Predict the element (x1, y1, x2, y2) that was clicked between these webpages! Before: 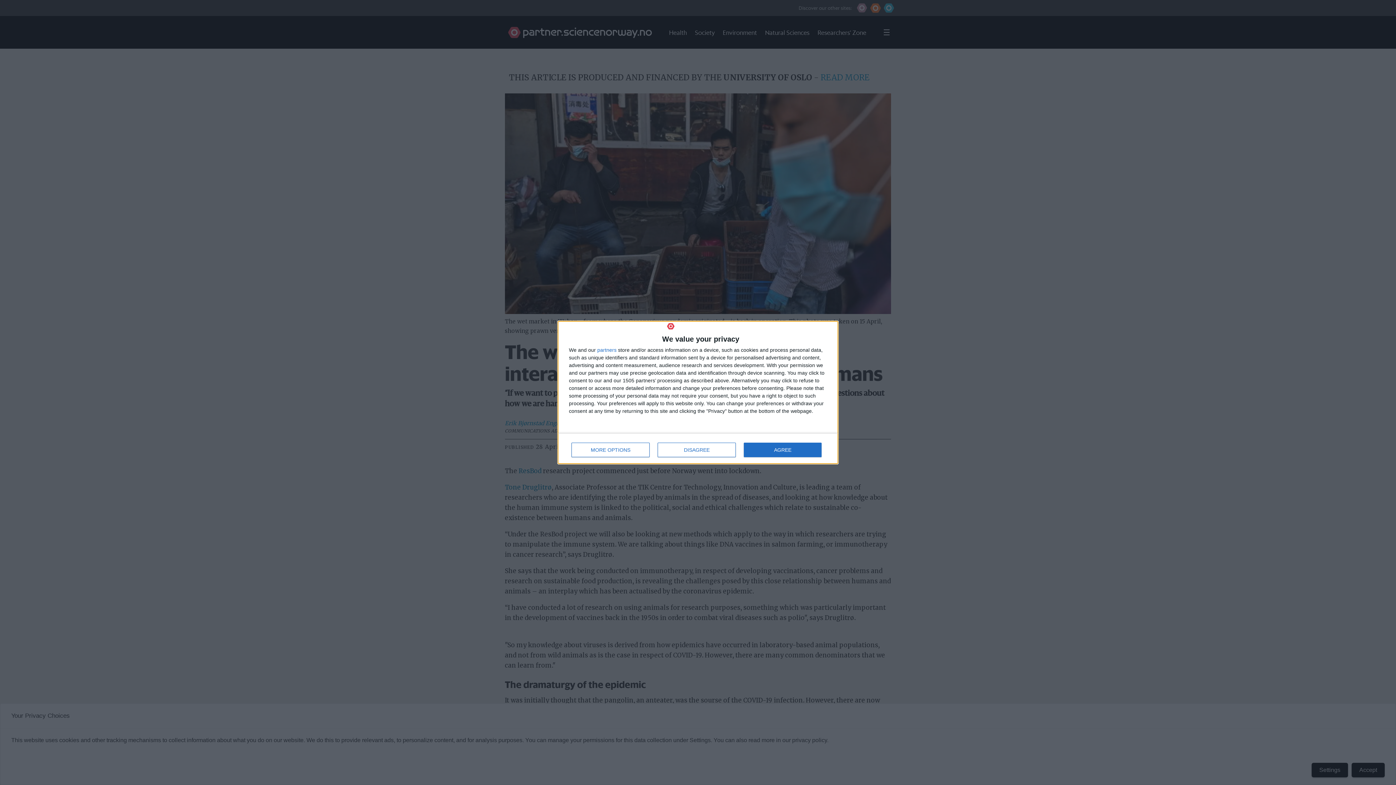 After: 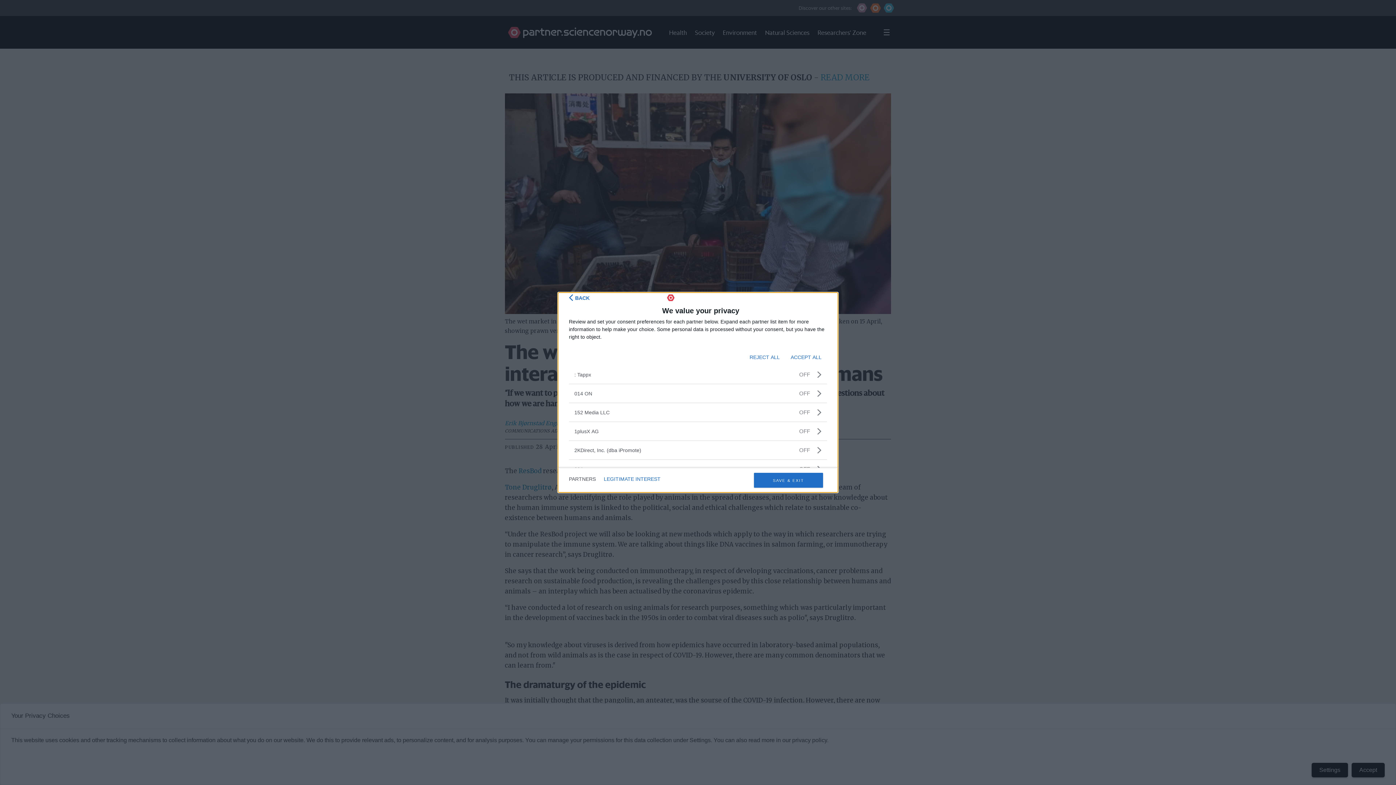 Action: label: partners bbox: (597, 347, 616, 352)